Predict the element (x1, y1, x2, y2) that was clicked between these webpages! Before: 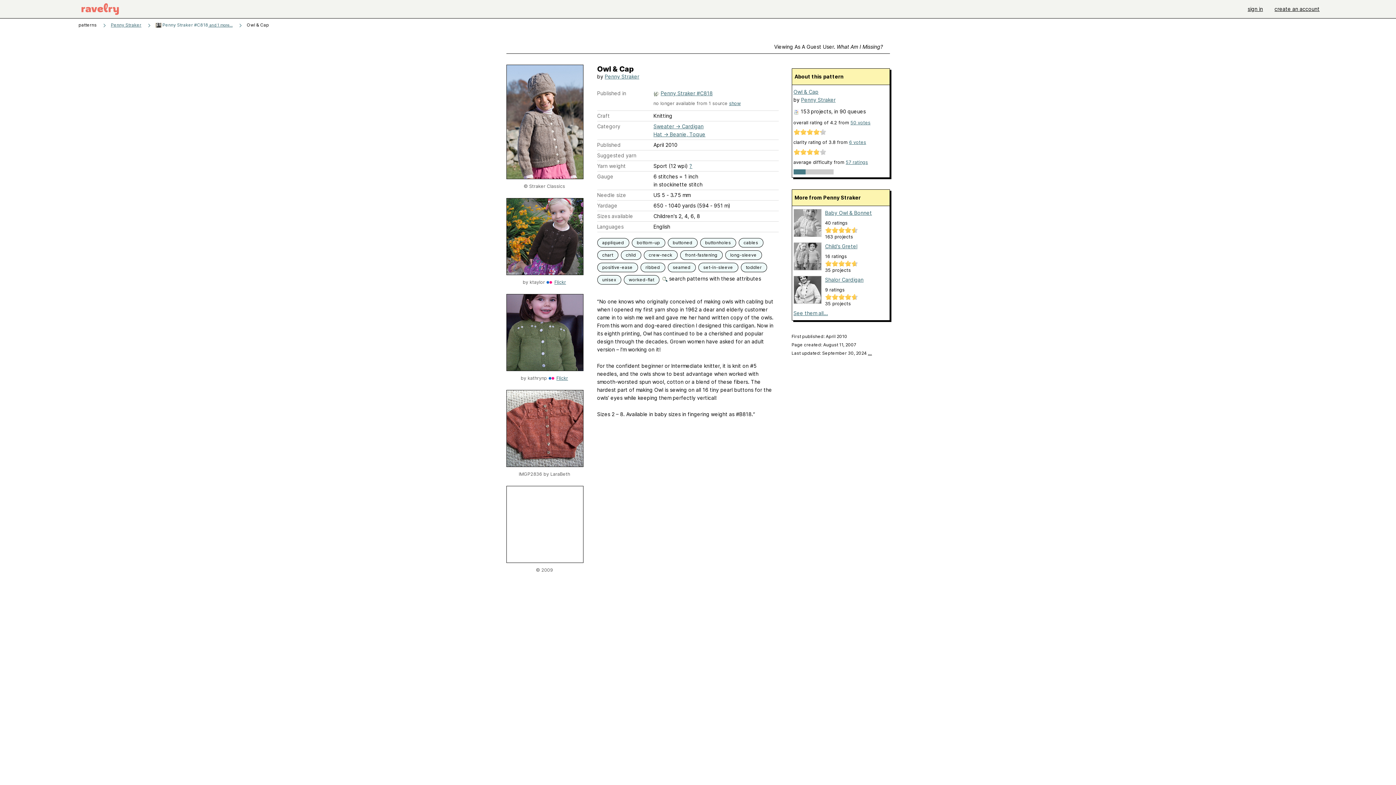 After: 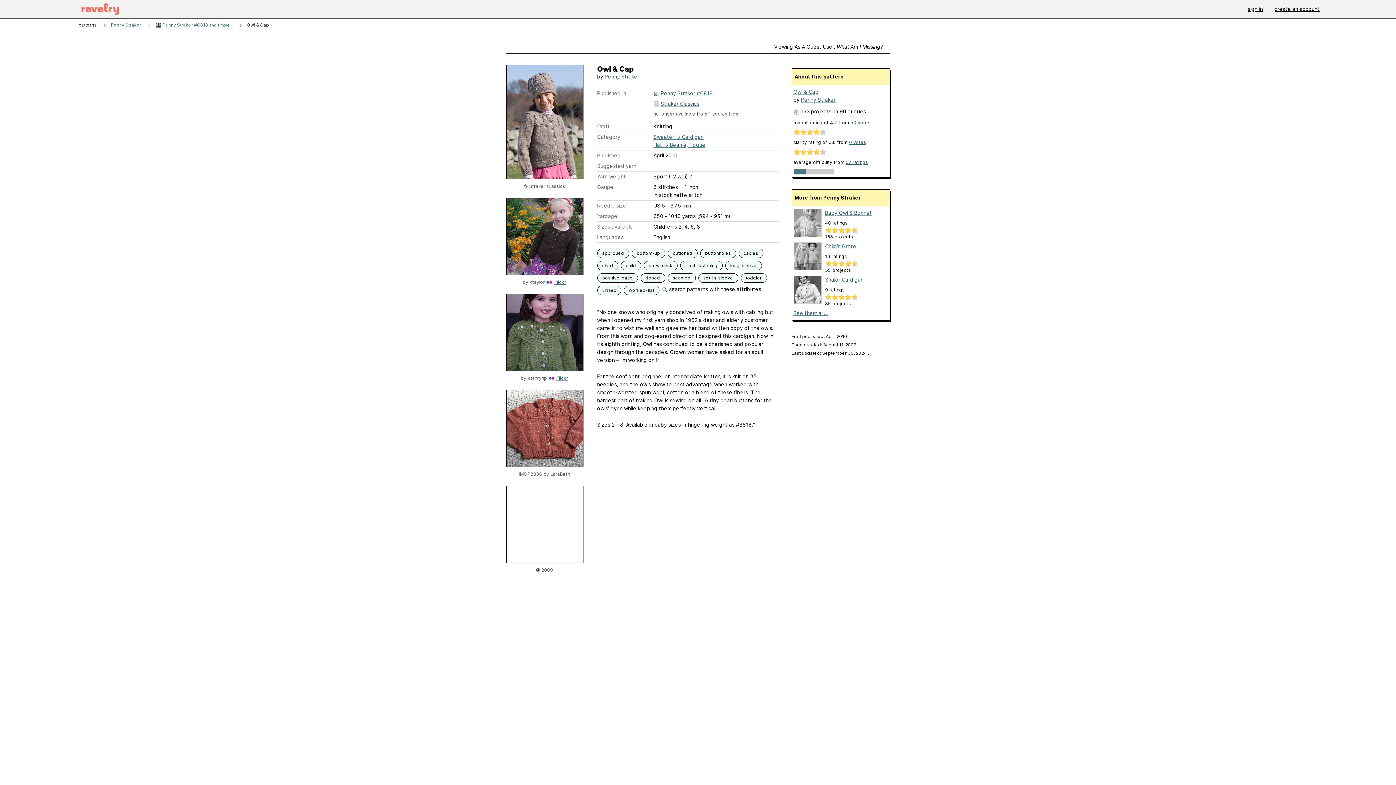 Action: bbox: (729, 100, 740, 106) label: show